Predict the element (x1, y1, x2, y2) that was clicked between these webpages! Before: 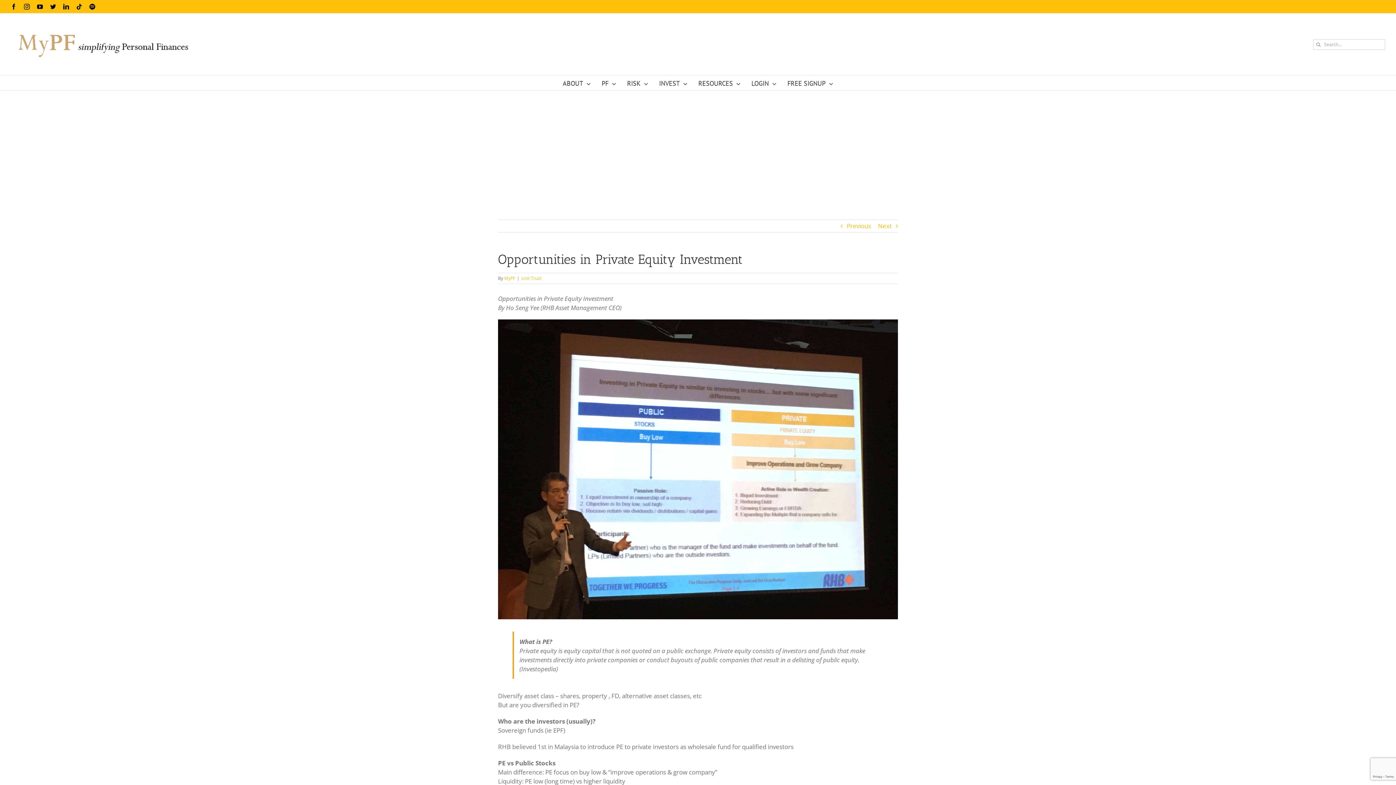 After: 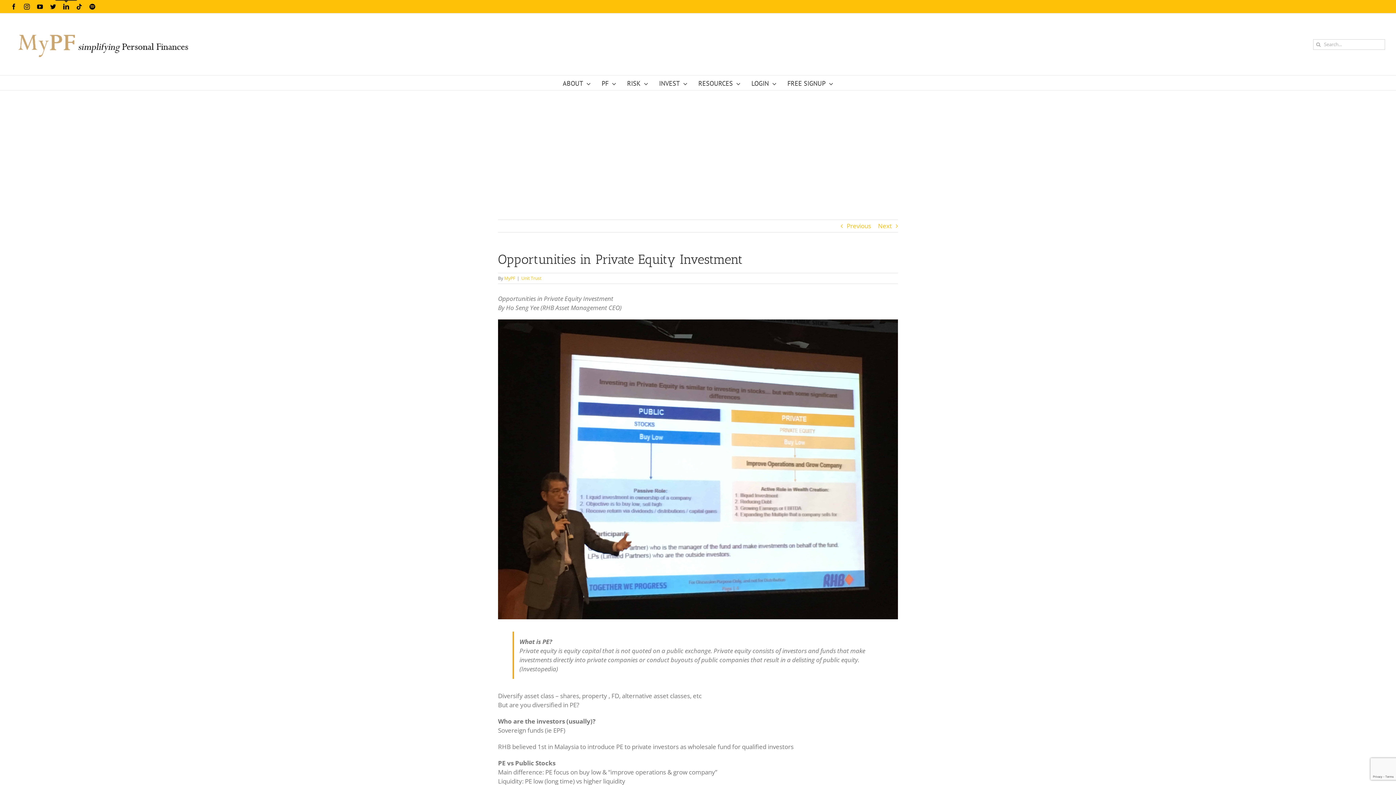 Action: label: LinkedIn bbox: (63, 3, 69, 9)